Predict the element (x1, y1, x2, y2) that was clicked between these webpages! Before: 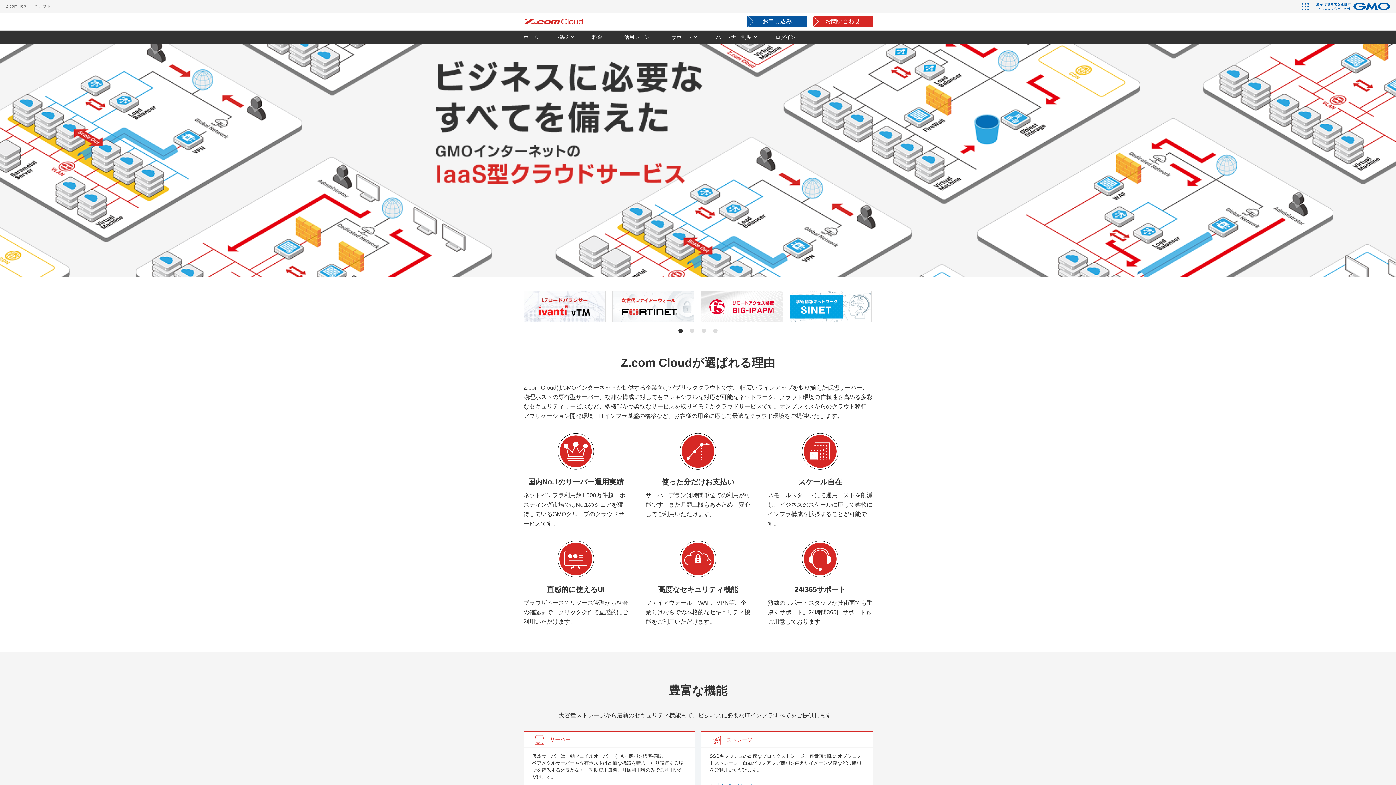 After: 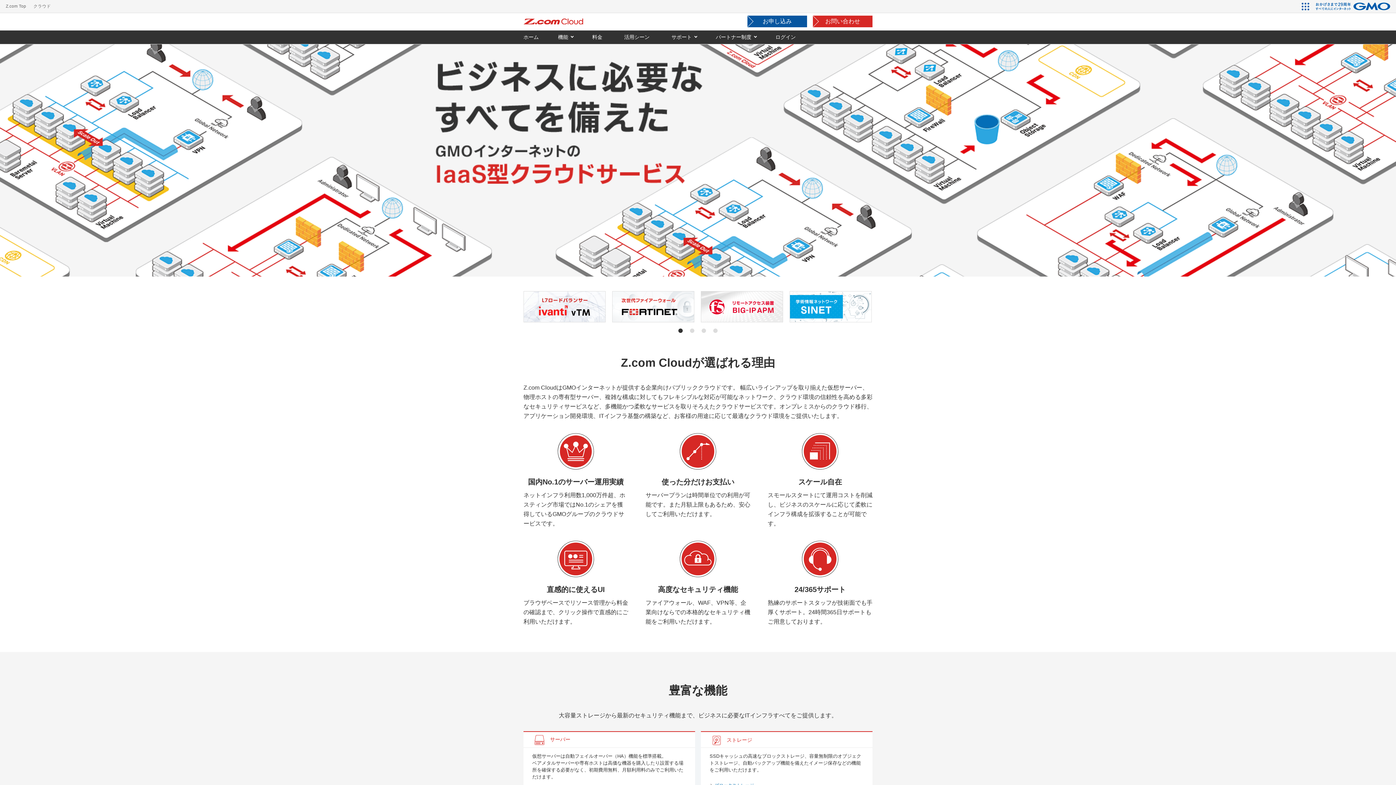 Action: bbox: (523, 12, 583, 30)